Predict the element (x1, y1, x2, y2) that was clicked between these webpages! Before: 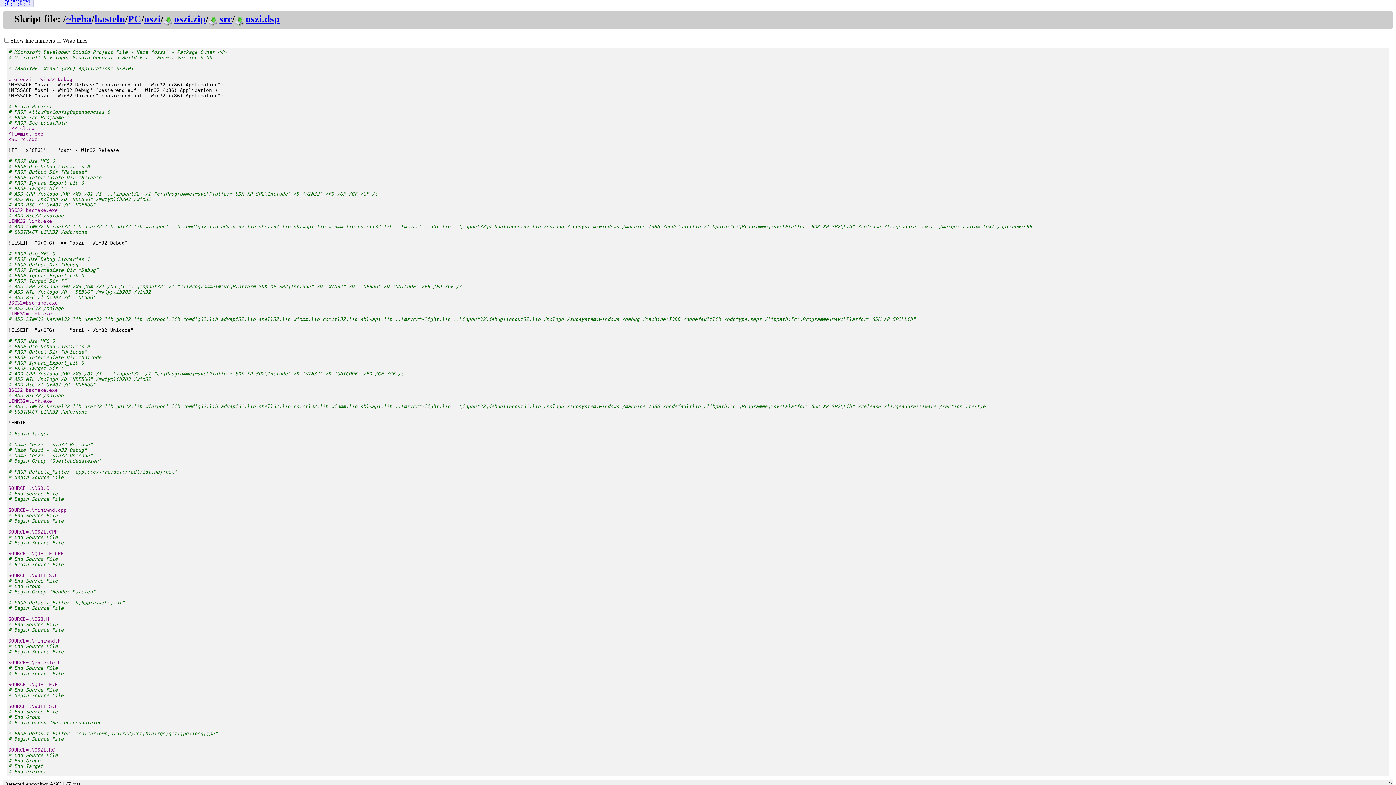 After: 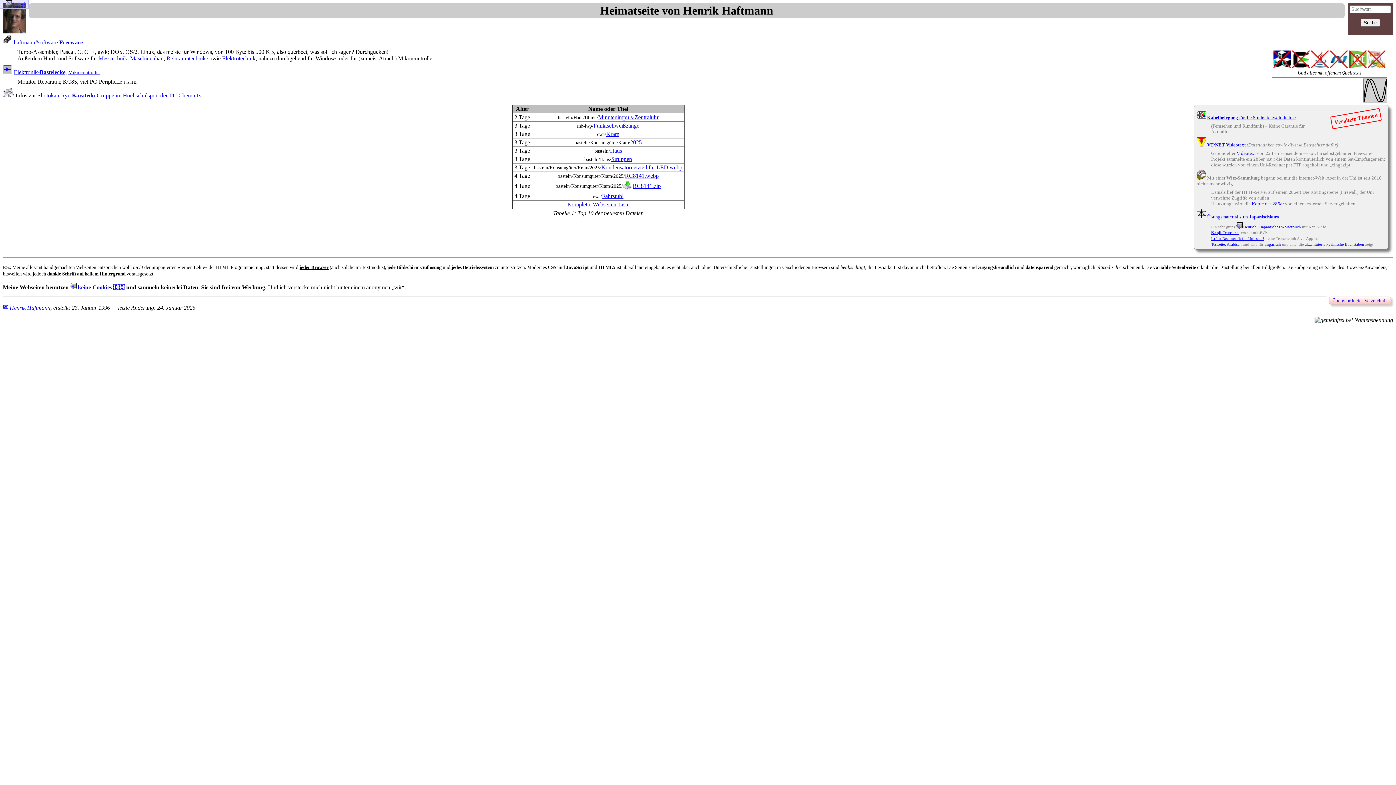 Action: label: ~heha bbox: (66, 13, 91, 24)